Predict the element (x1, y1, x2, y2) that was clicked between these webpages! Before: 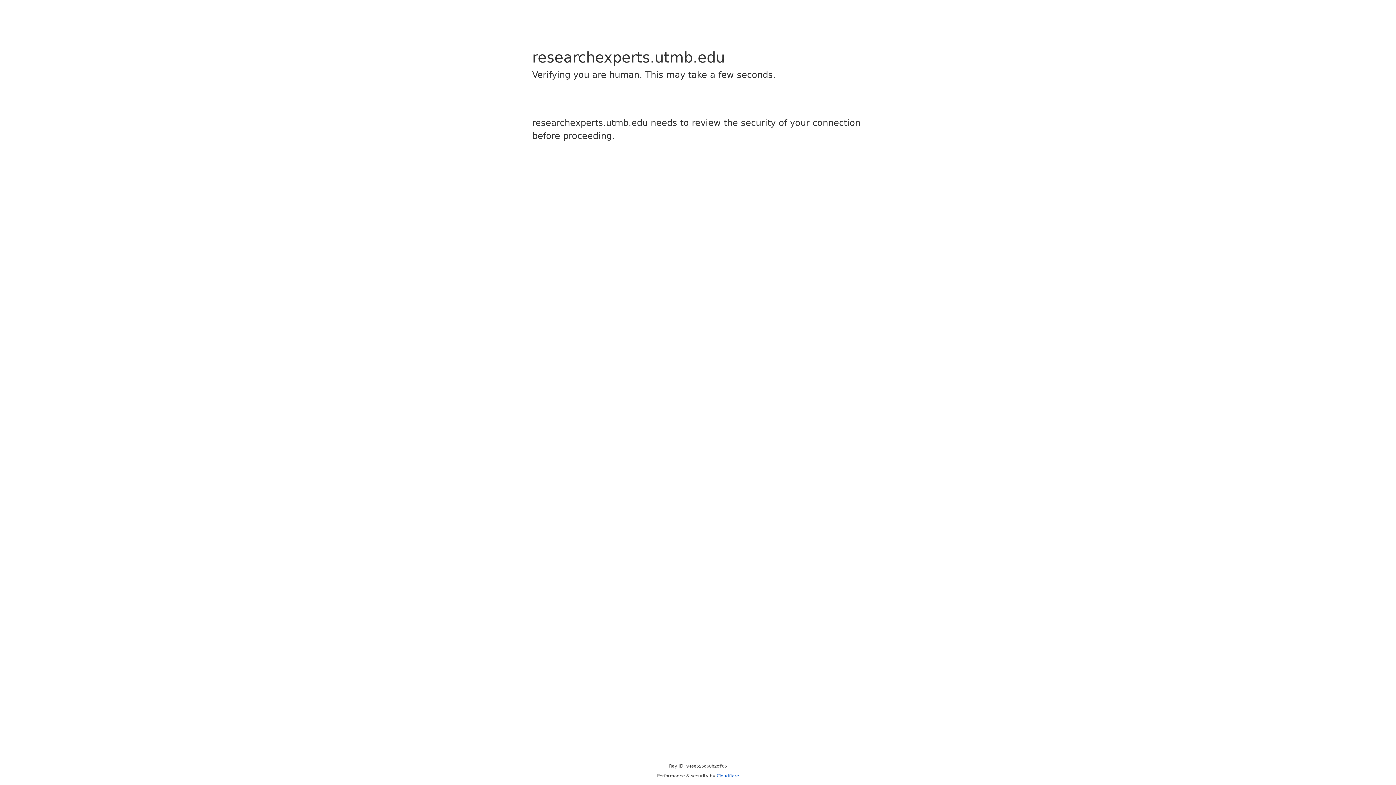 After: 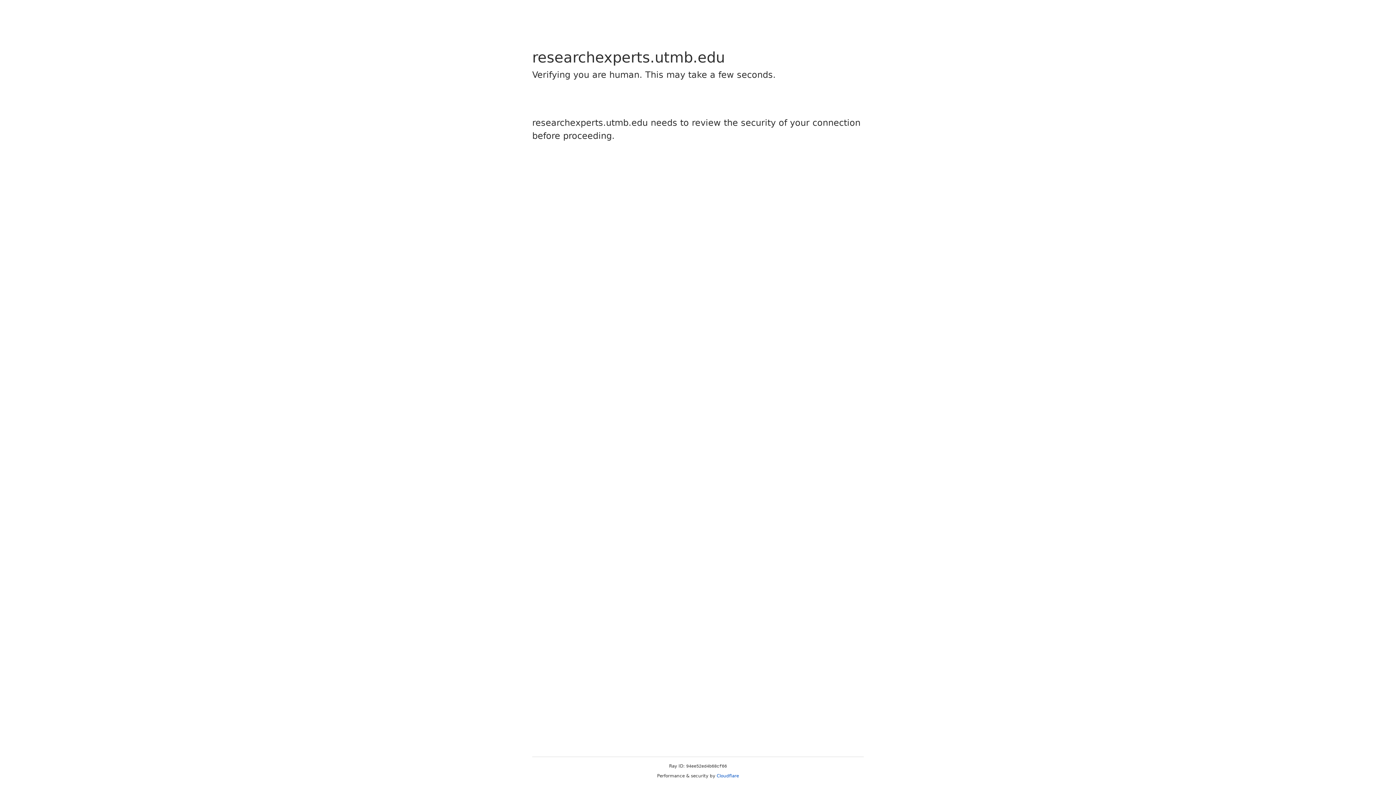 Action: label: Cloudflare bbox: (716, 773, 739, 778)